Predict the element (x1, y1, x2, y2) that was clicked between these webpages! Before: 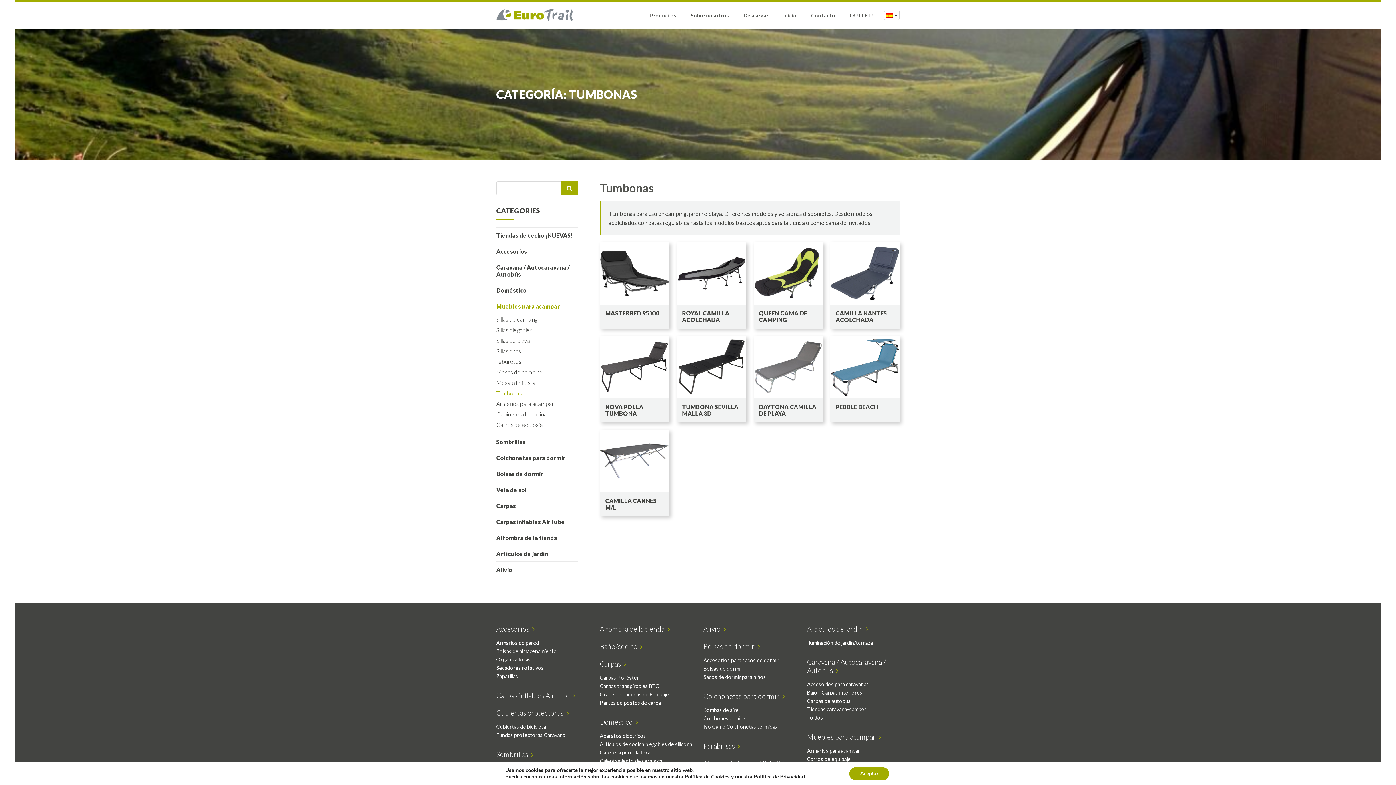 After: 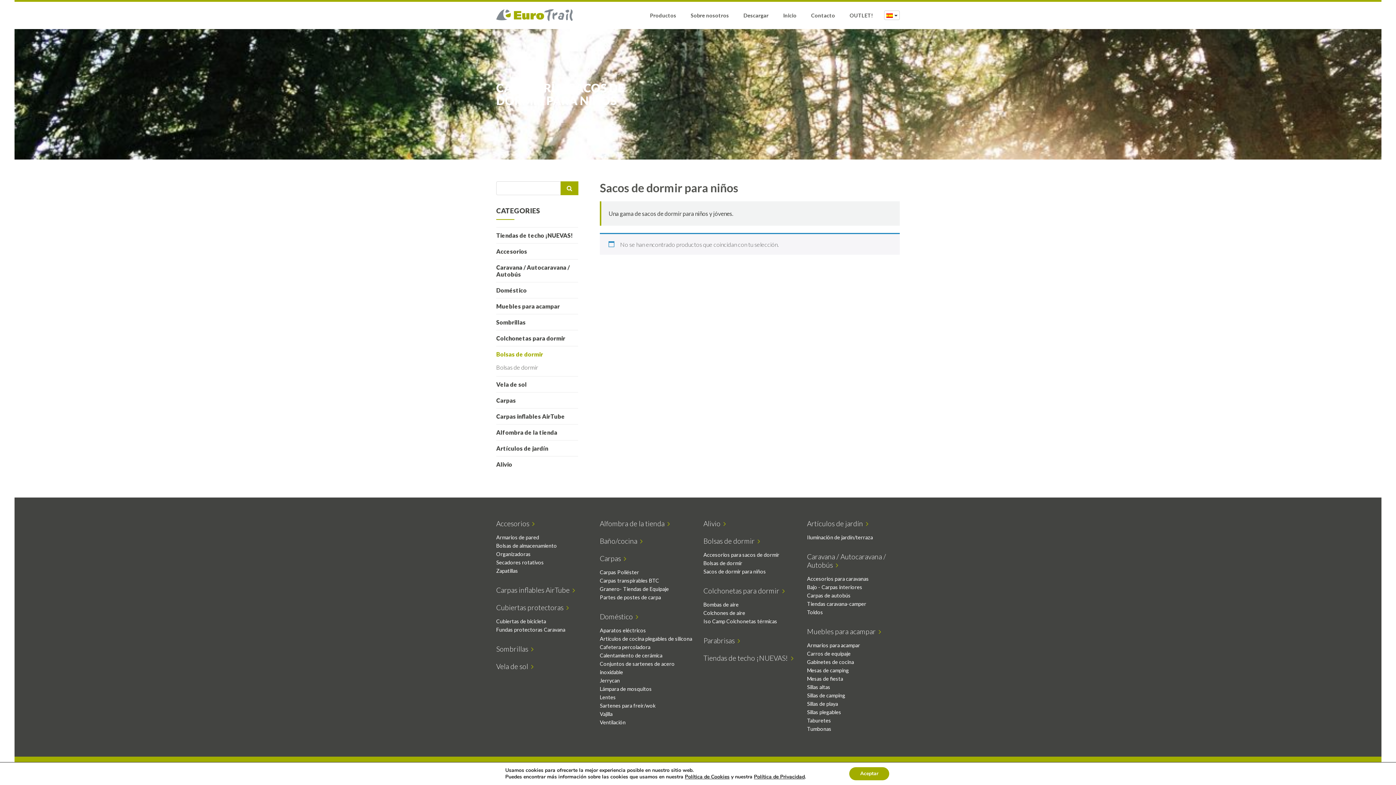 Action: label: Sacos de dormir para niños bbox: (703, 674, 766, 680)